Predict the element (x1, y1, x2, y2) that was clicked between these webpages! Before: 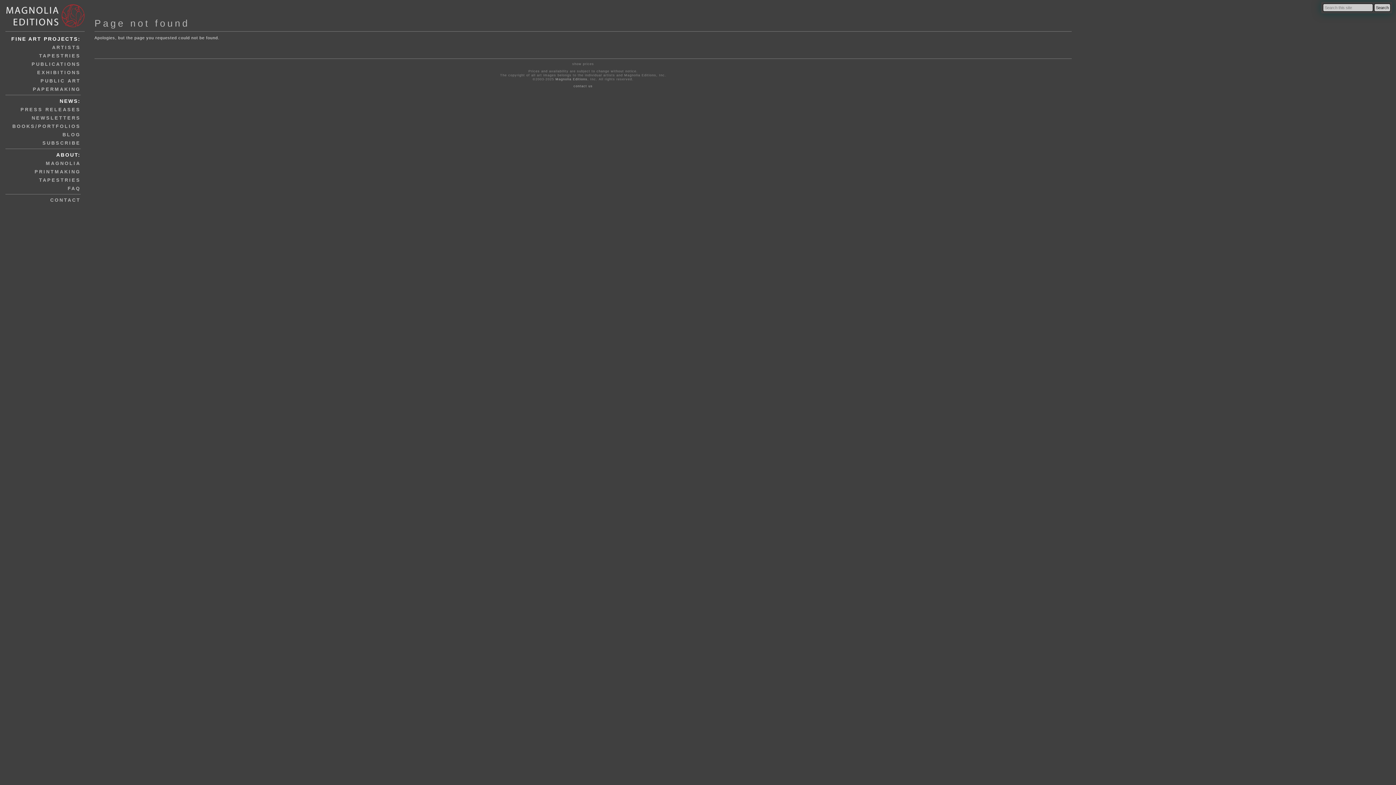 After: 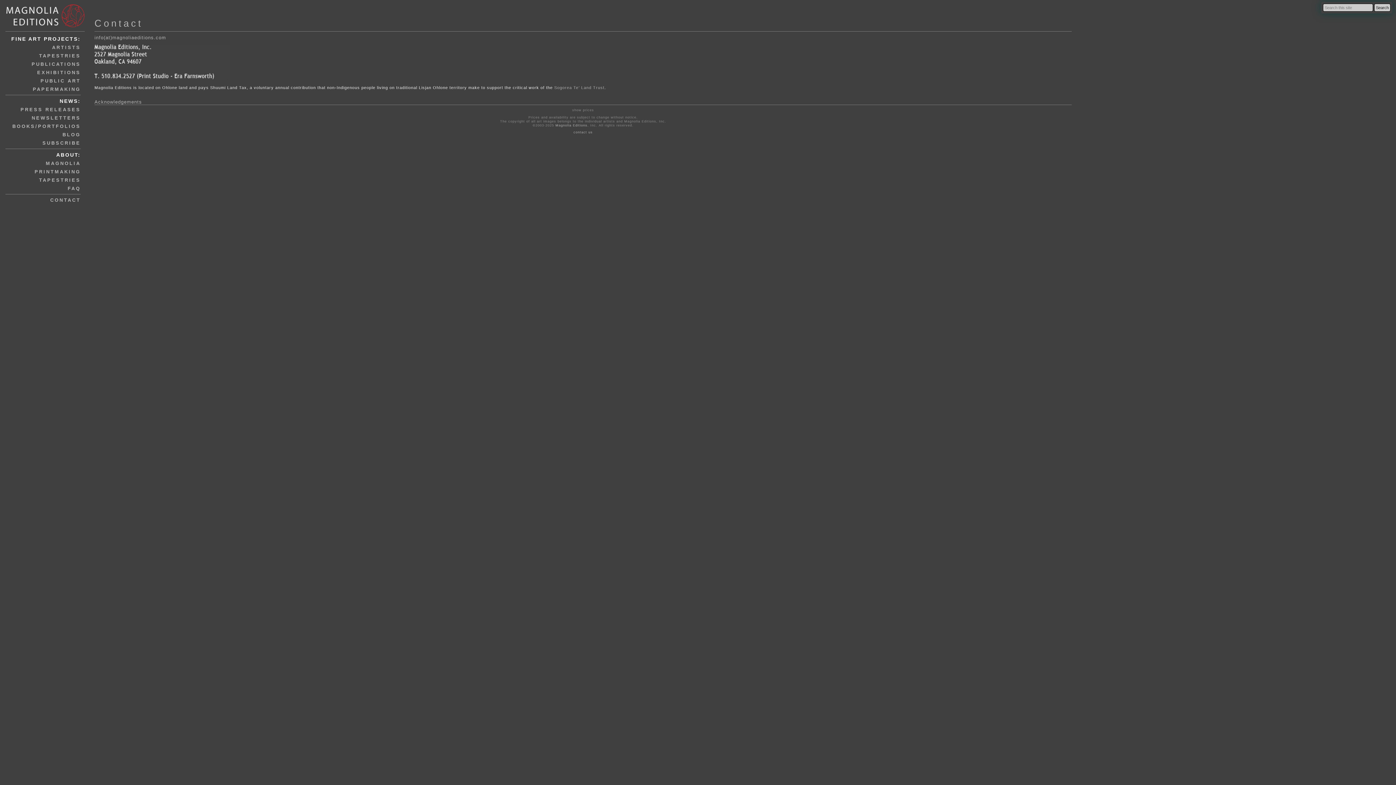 Action: bbox: (50, 197, 80, 202) label: CONTACT